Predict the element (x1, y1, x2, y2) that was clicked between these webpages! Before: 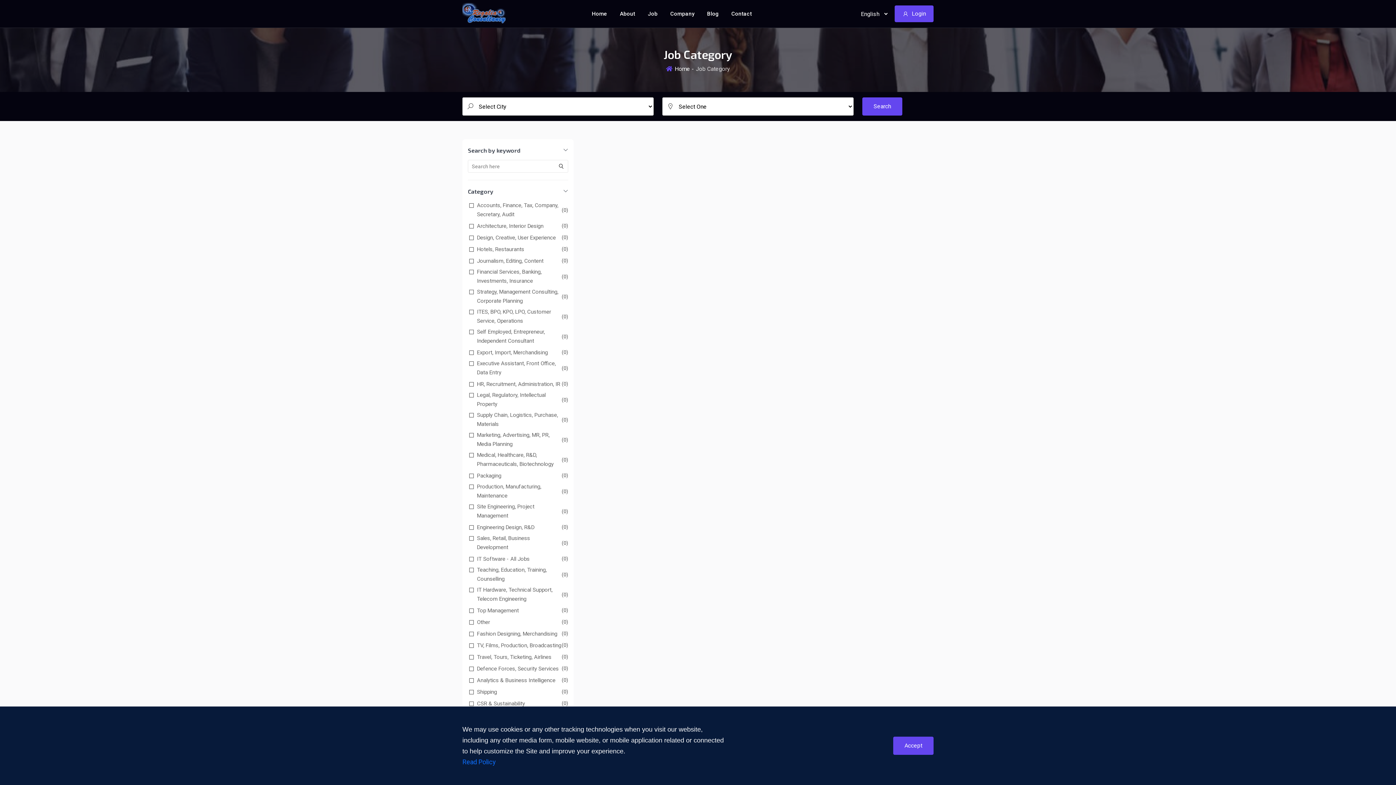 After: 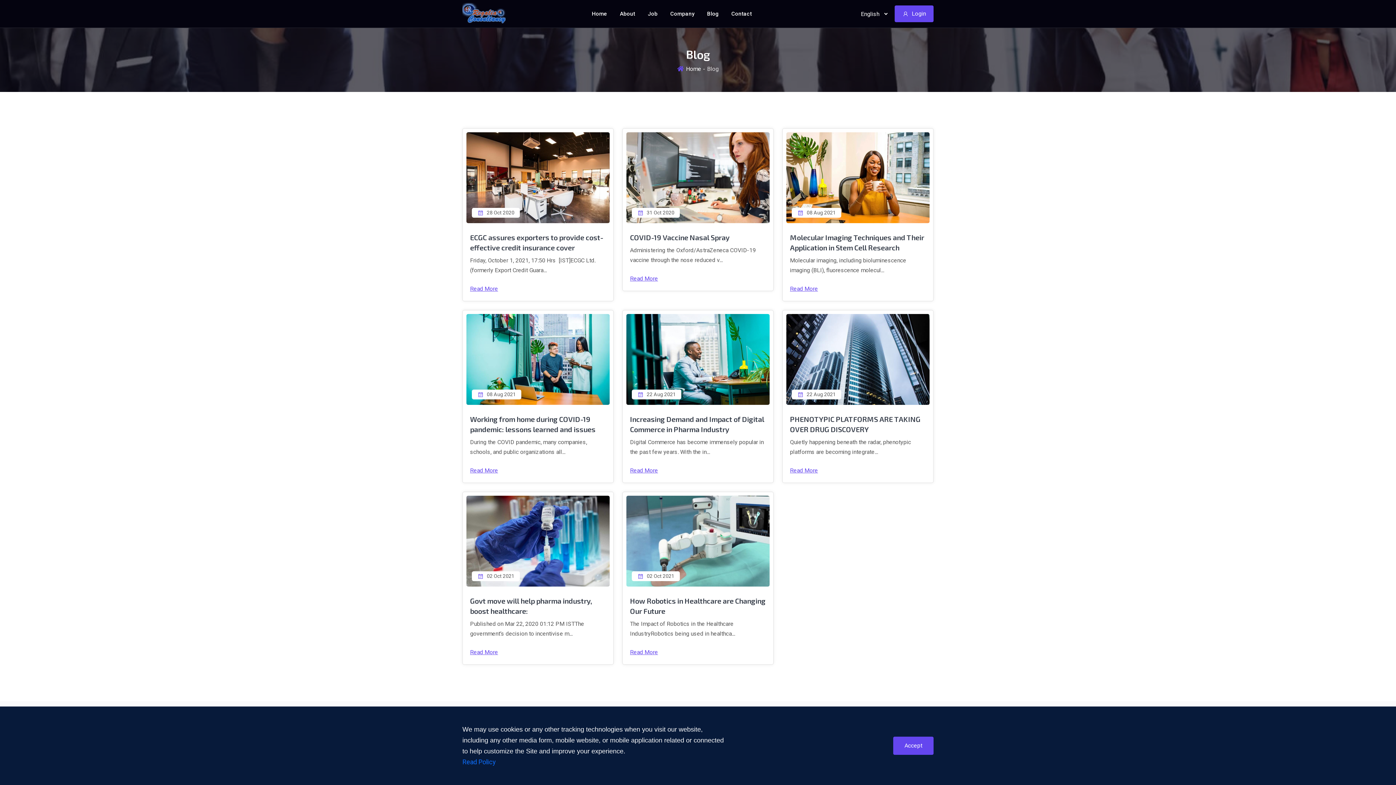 Action: bbox: (707, 3, 724, 23) label: Blog